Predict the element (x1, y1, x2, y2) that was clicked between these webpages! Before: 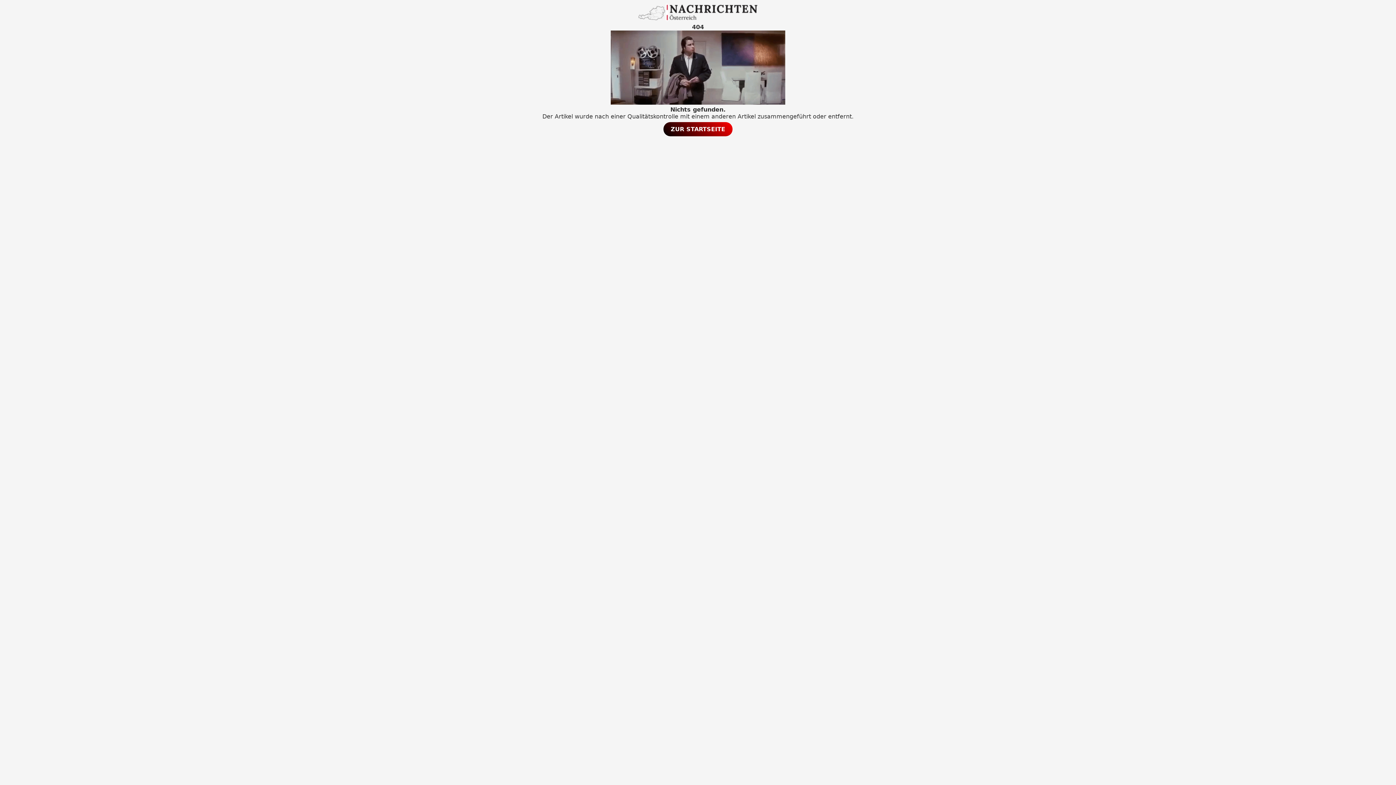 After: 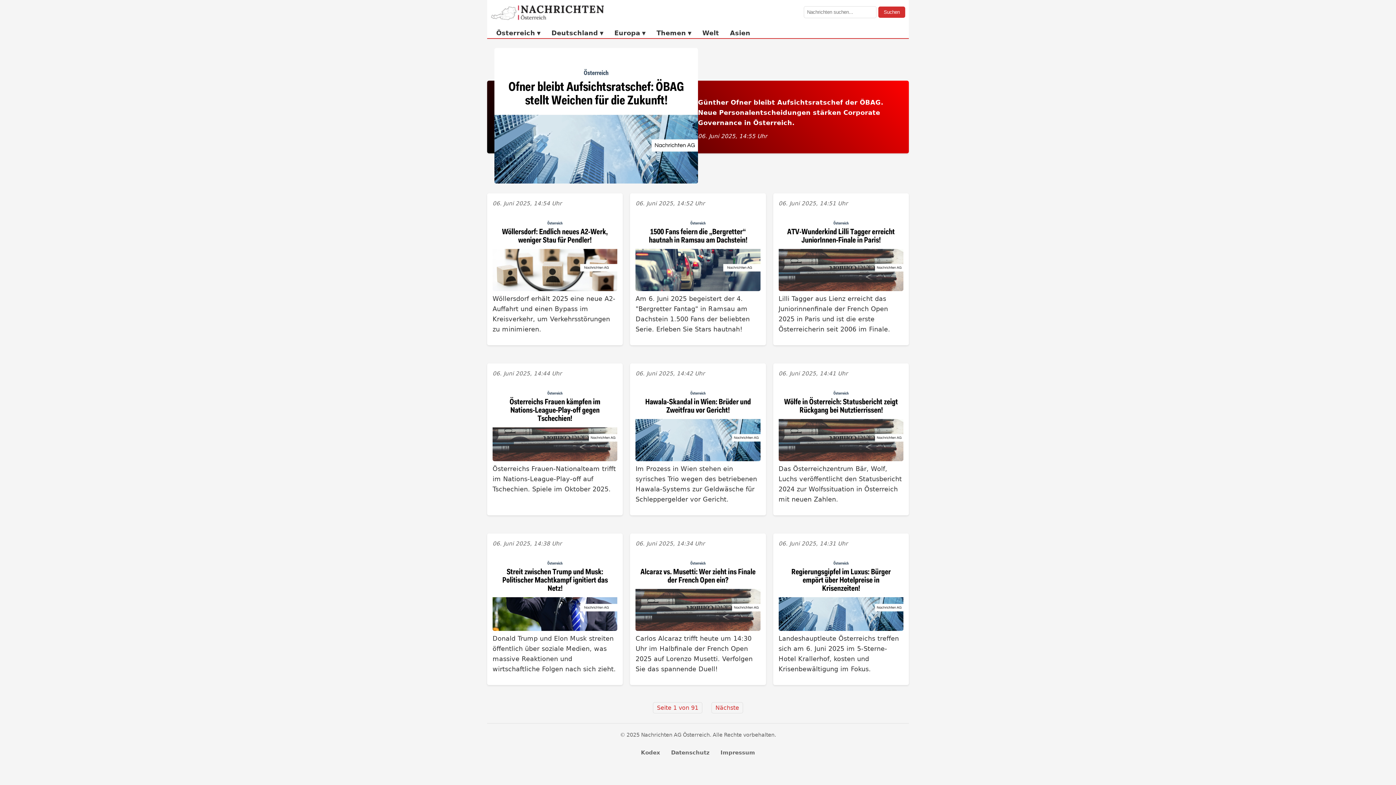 Action: bbox: (663, 122, 732, 136) label: ZUR STARTSEITE